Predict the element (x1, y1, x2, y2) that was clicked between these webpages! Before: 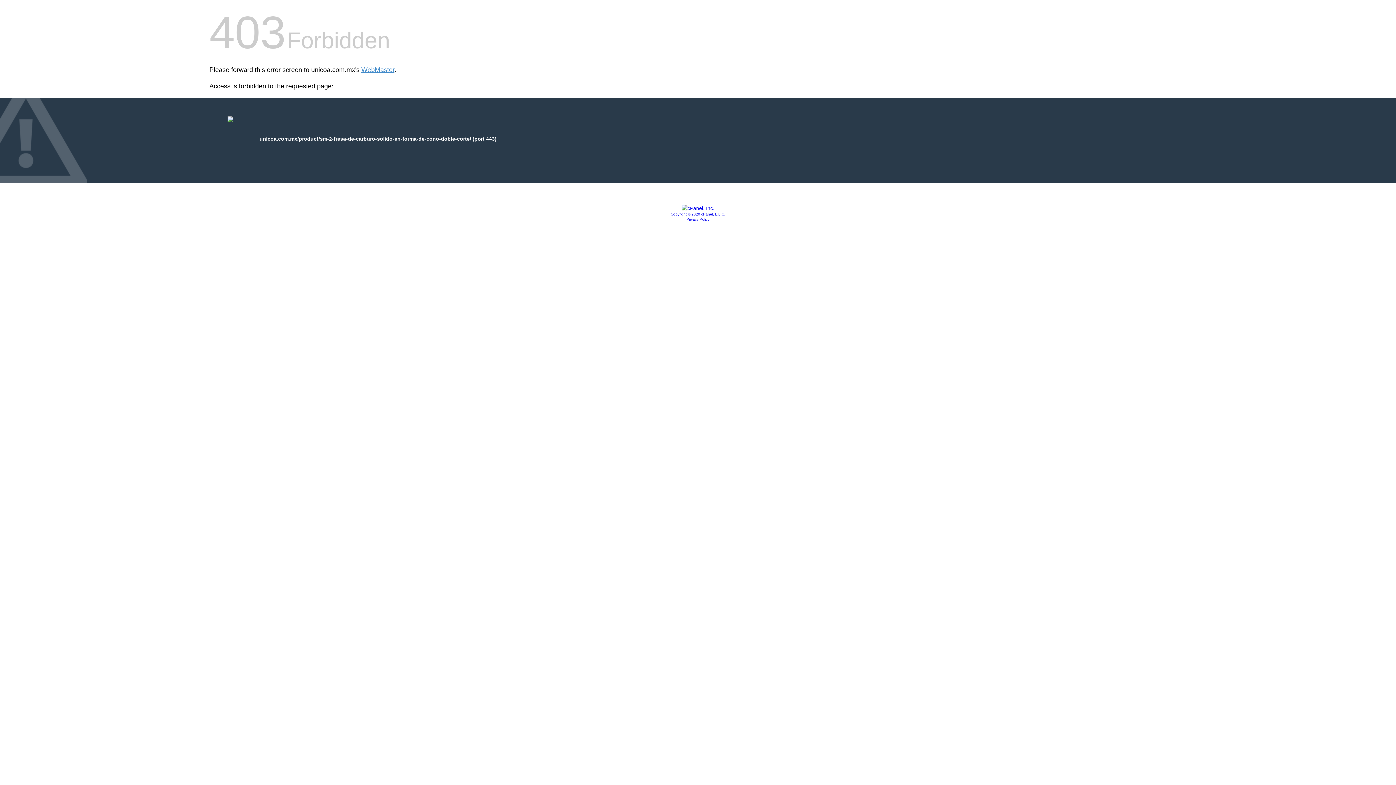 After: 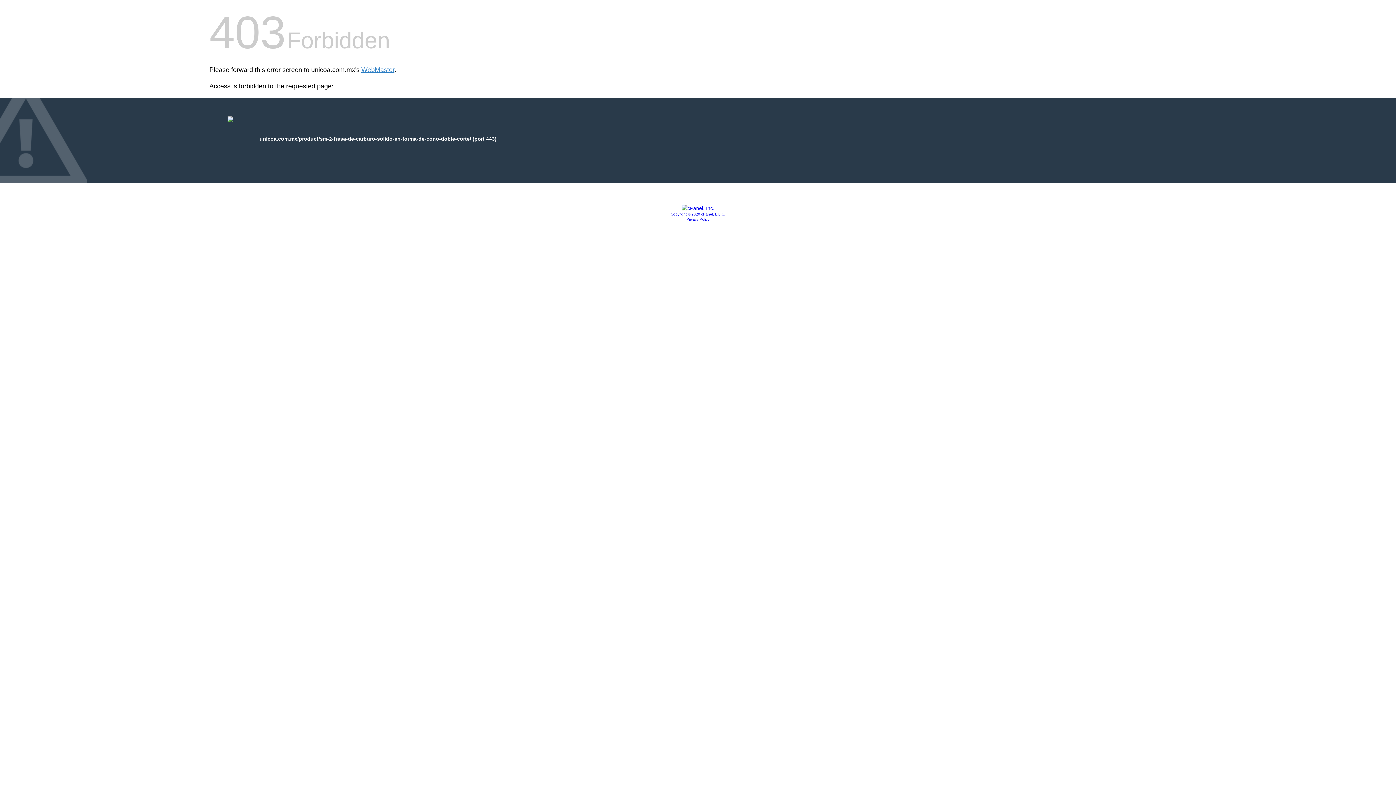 Action: bbox: (681, 205, 714, 211)